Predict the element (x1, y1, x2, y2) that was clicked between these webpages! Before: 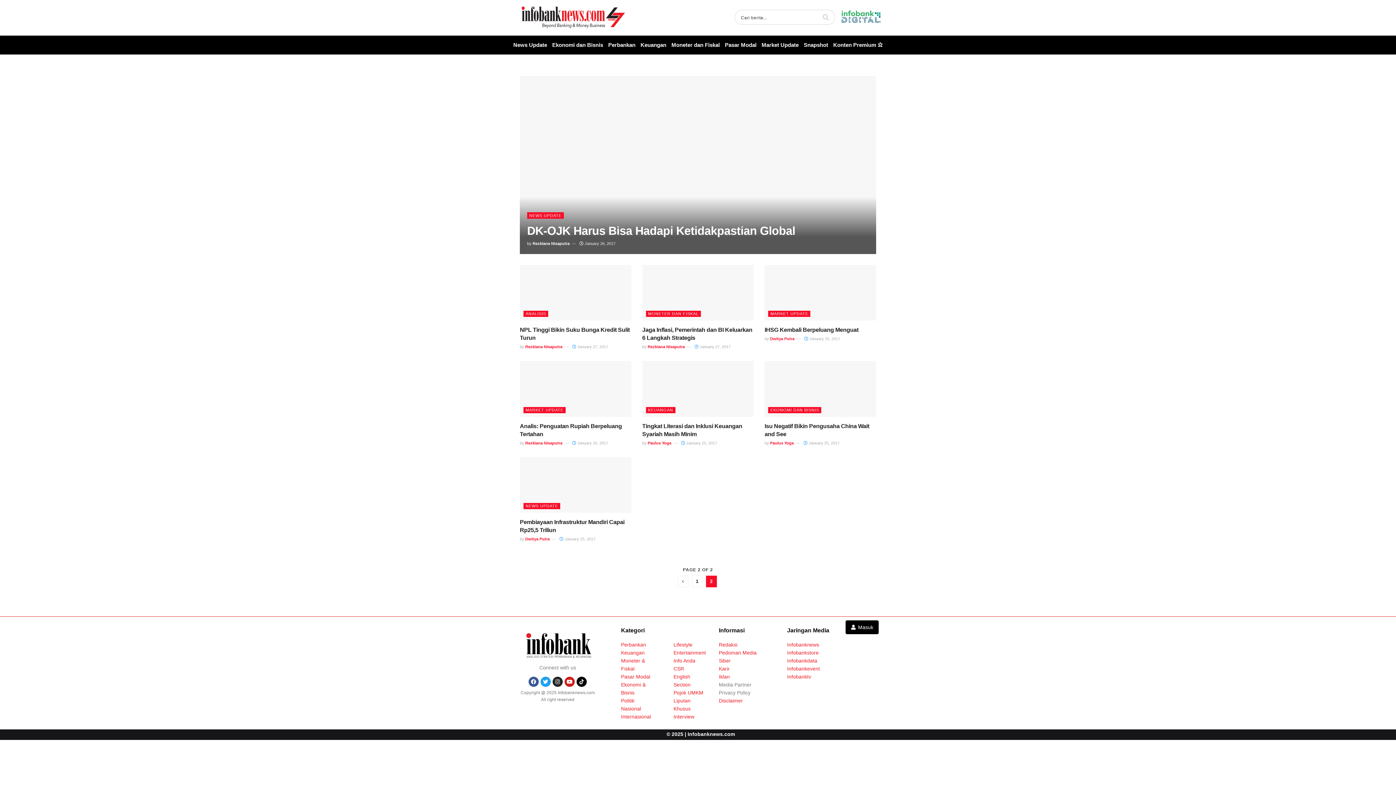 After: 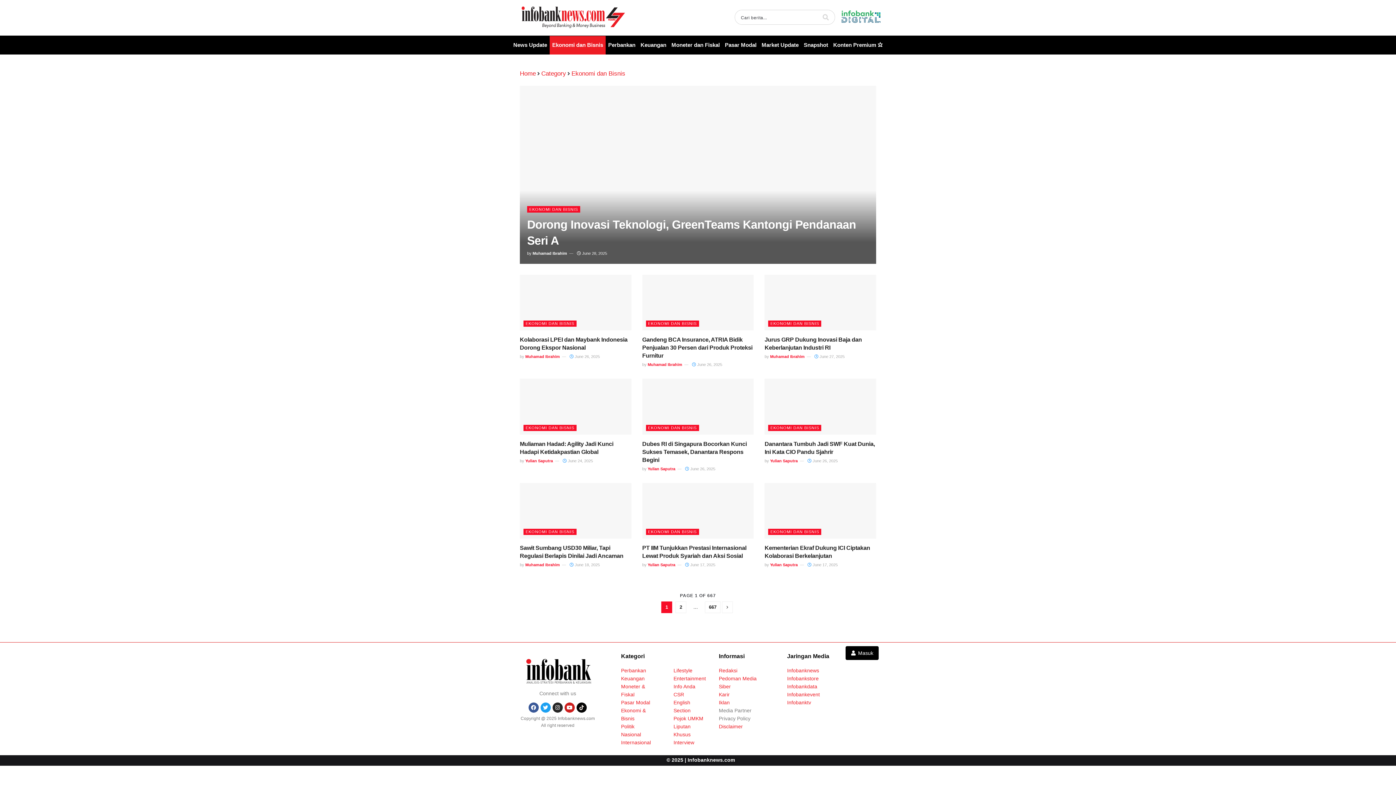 Action: label: Ekonomi dan Bisnis bbox: (549, 36, 605, 54)